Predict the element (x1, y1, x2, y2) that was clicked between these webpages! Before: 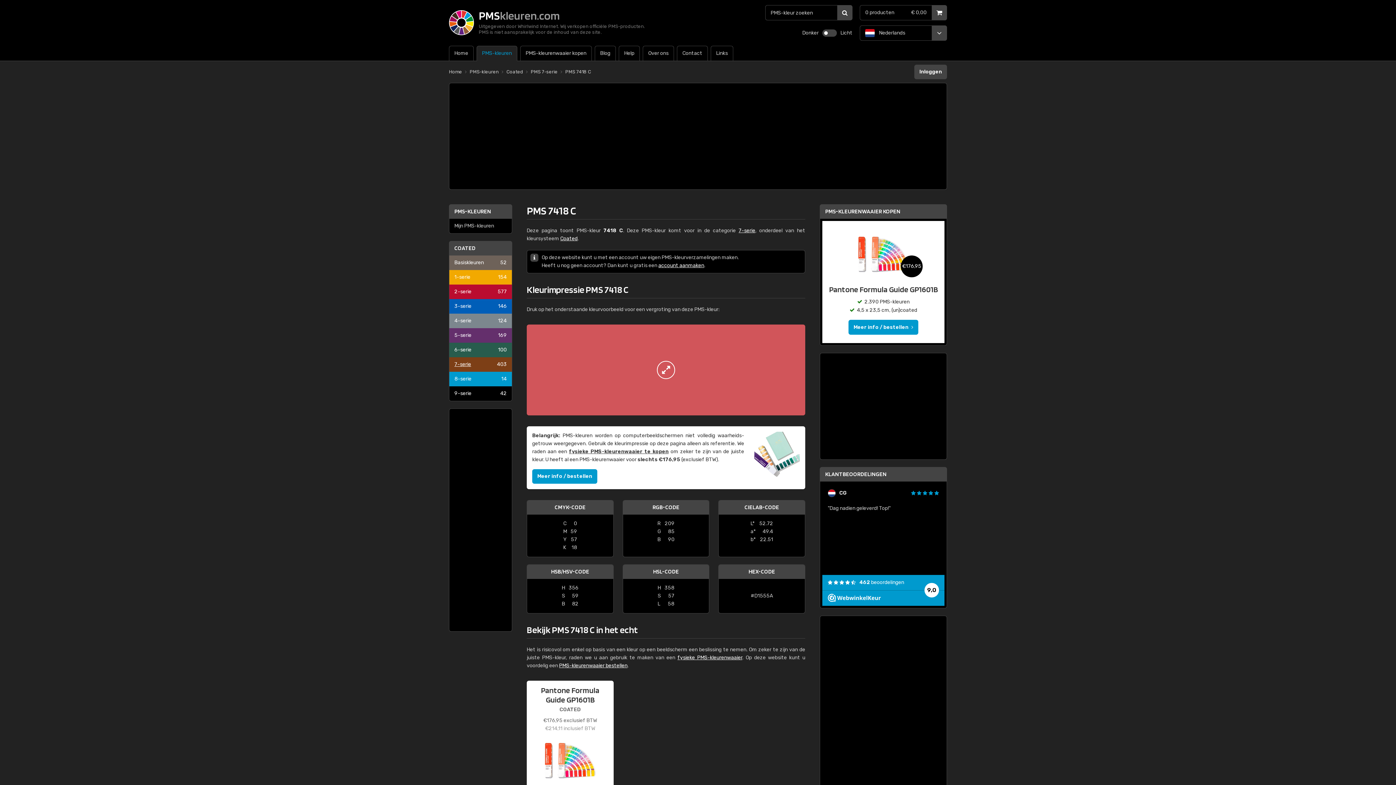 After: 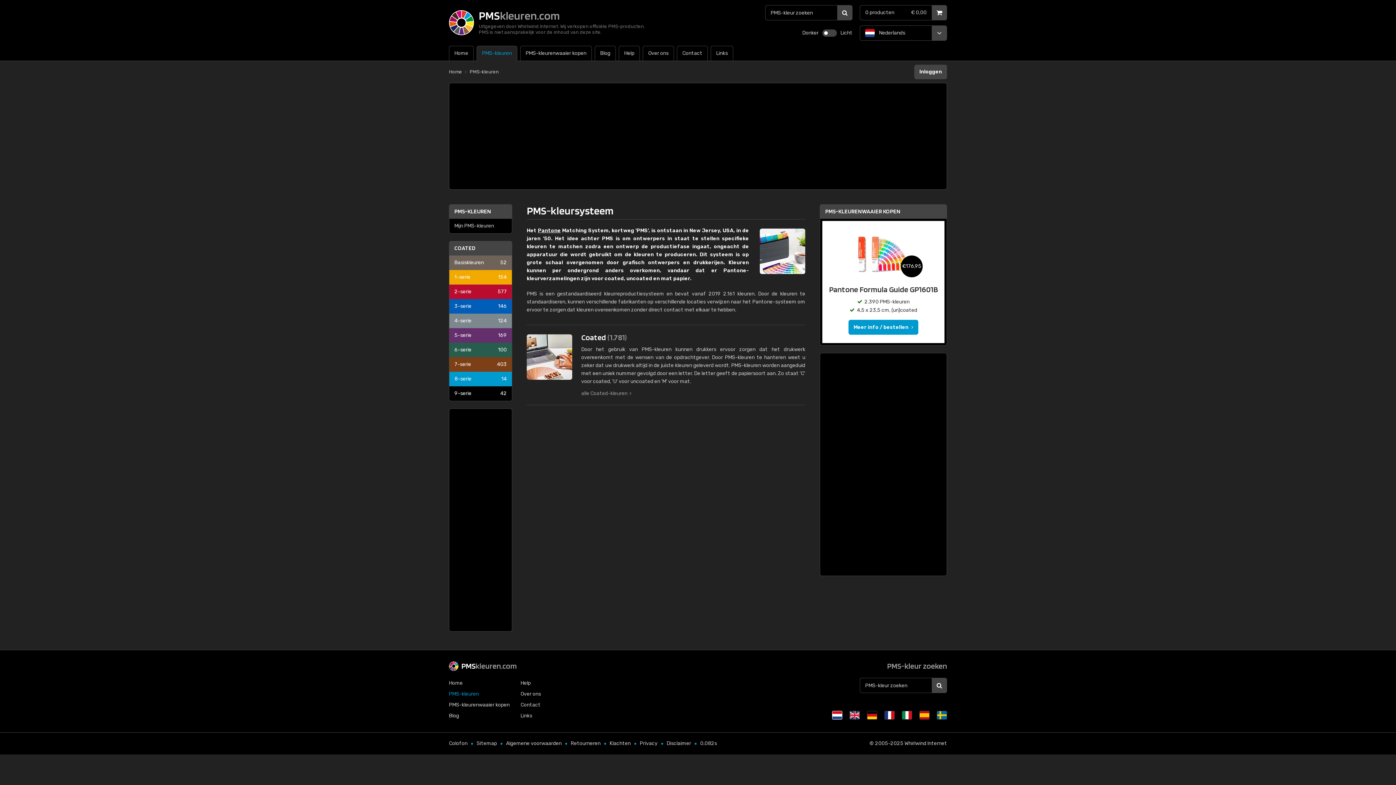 Action: bbox: (449, 204, 512, 218) label: PMS-KLEUREN